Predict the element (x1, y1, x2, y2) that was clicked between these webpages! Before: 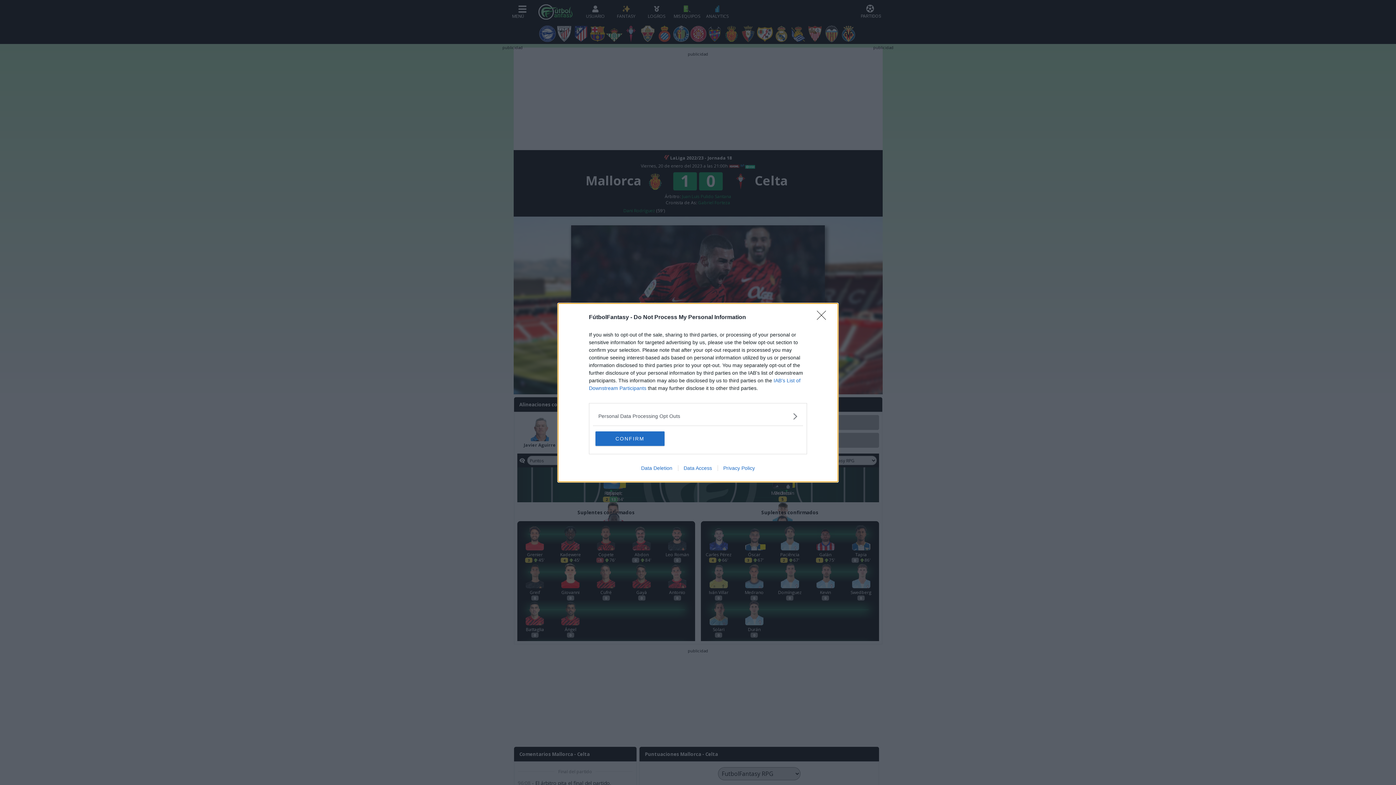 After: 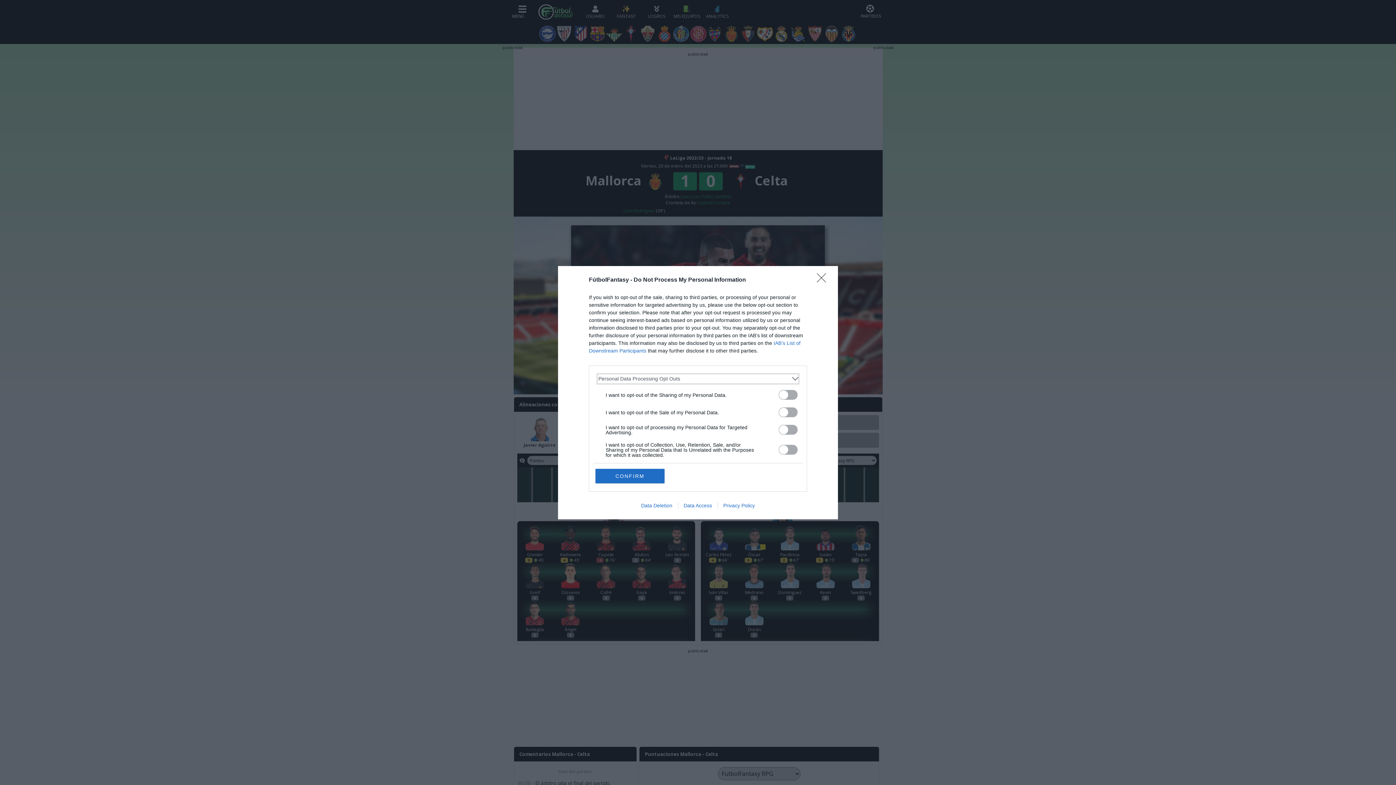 Action: bbox: (598, 412, 797, 420) label: Opt-Outs